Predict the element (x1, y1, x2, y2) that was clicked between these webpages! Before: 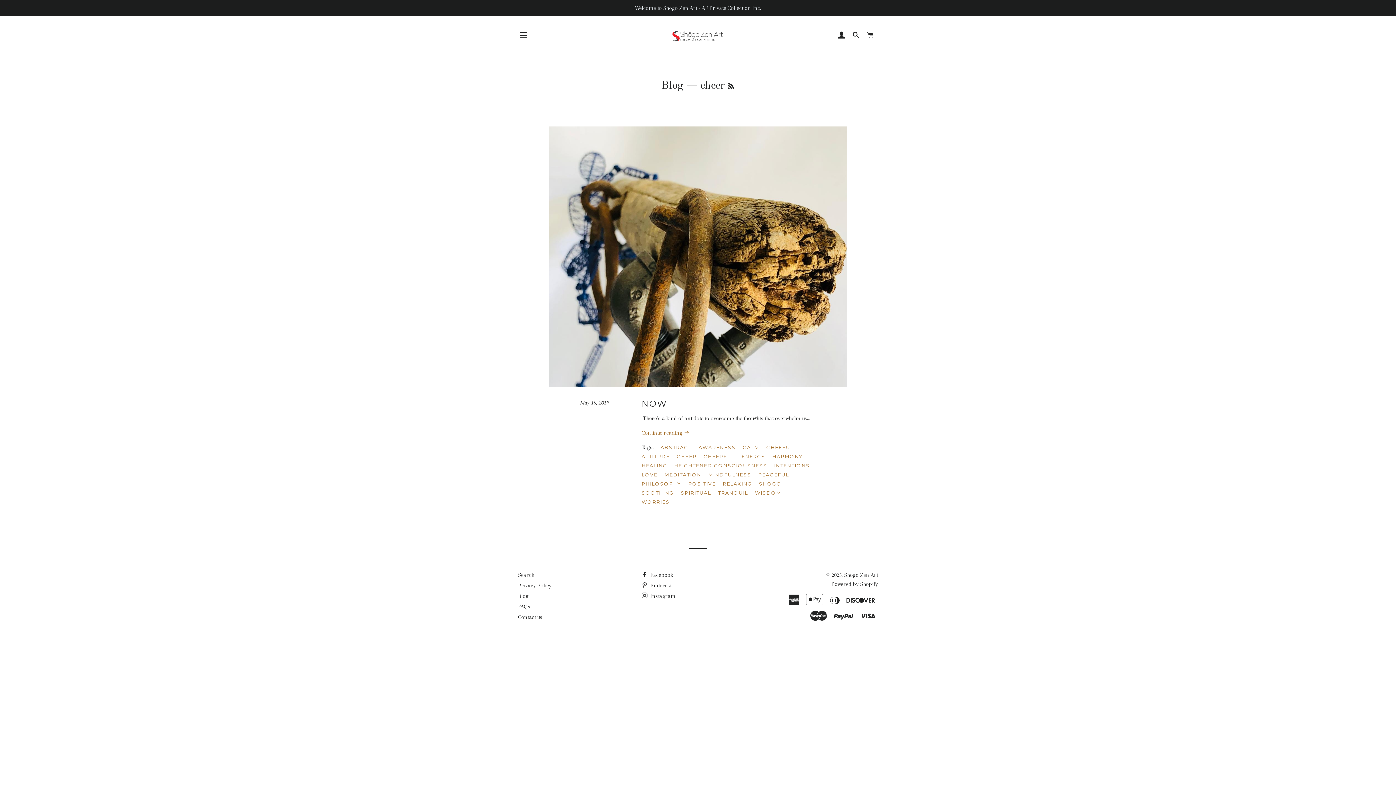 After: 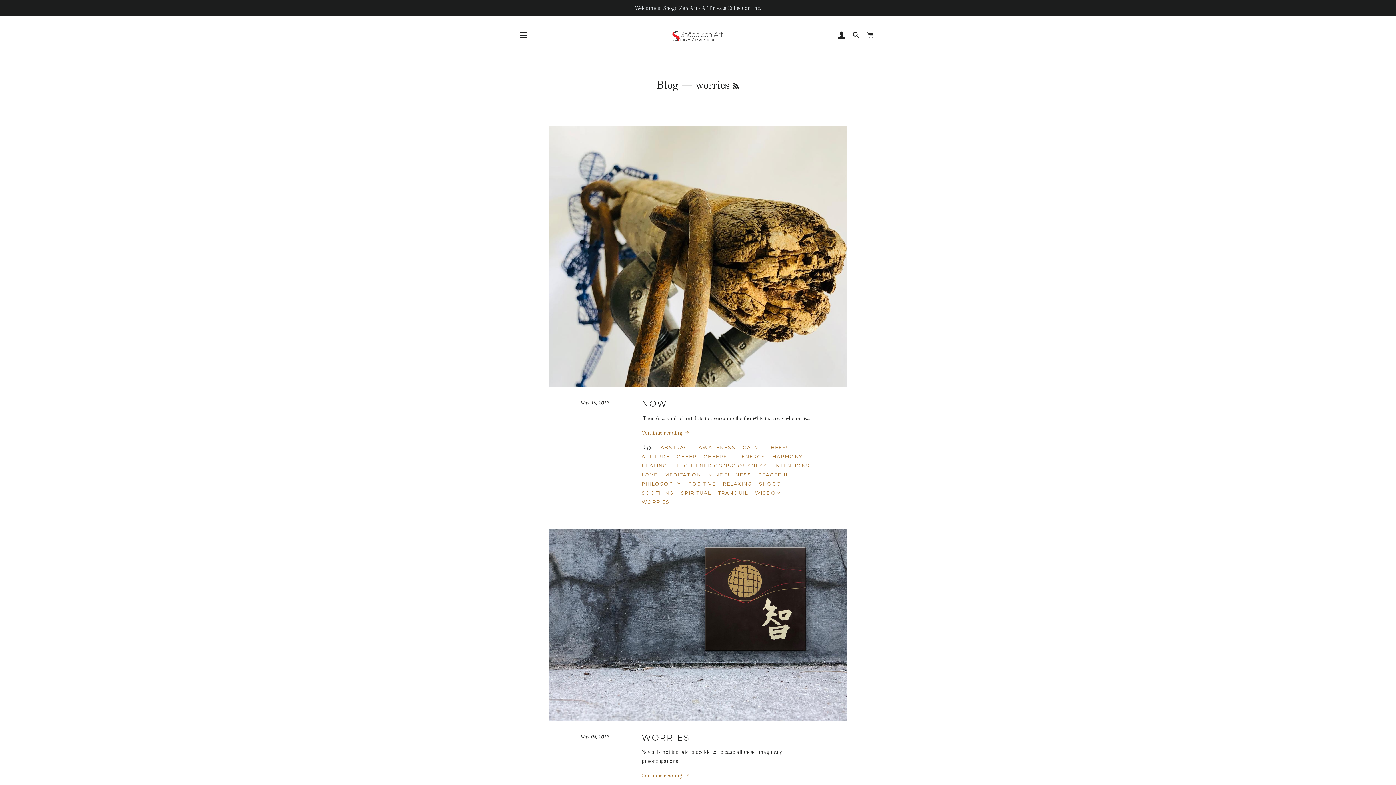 Action: label: WORRIES bbox: (641, 497, 675, 506)